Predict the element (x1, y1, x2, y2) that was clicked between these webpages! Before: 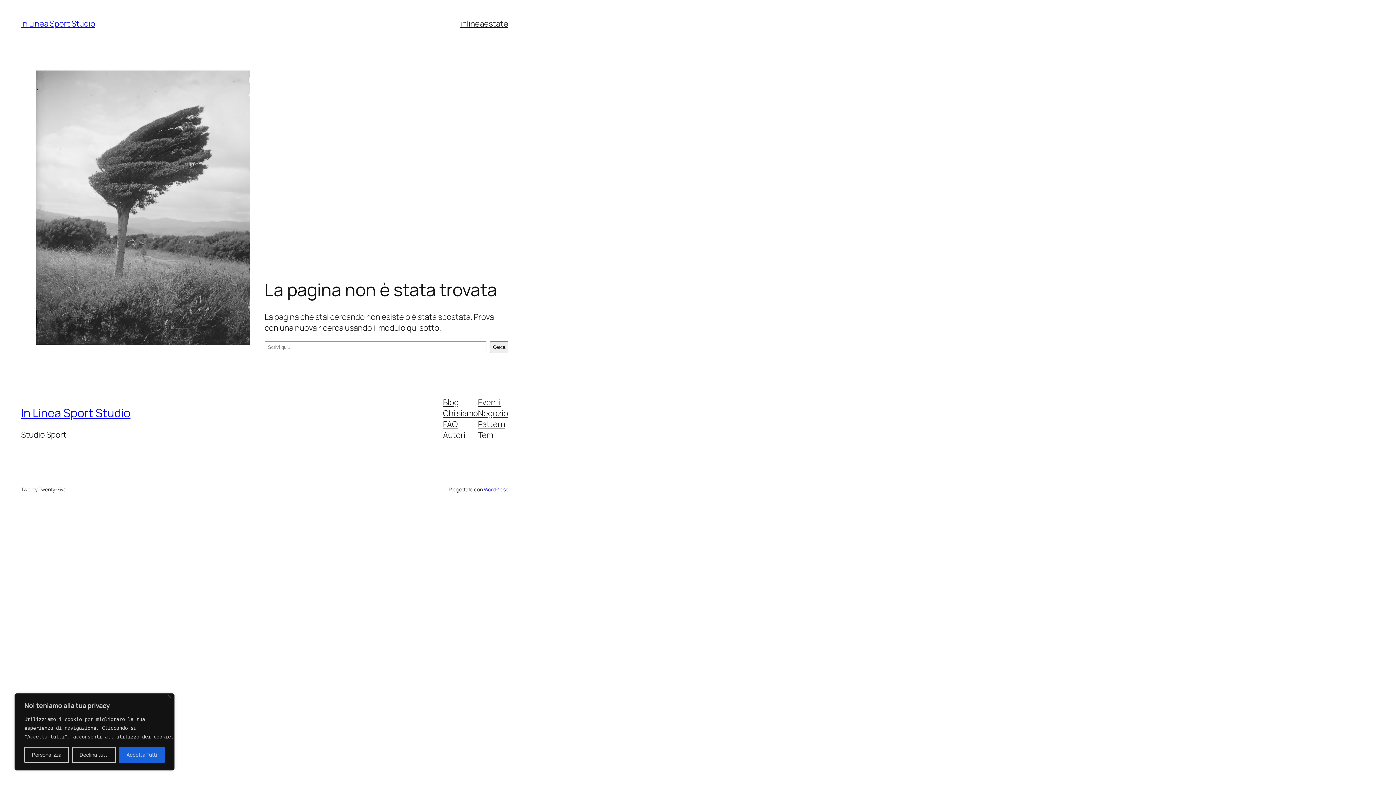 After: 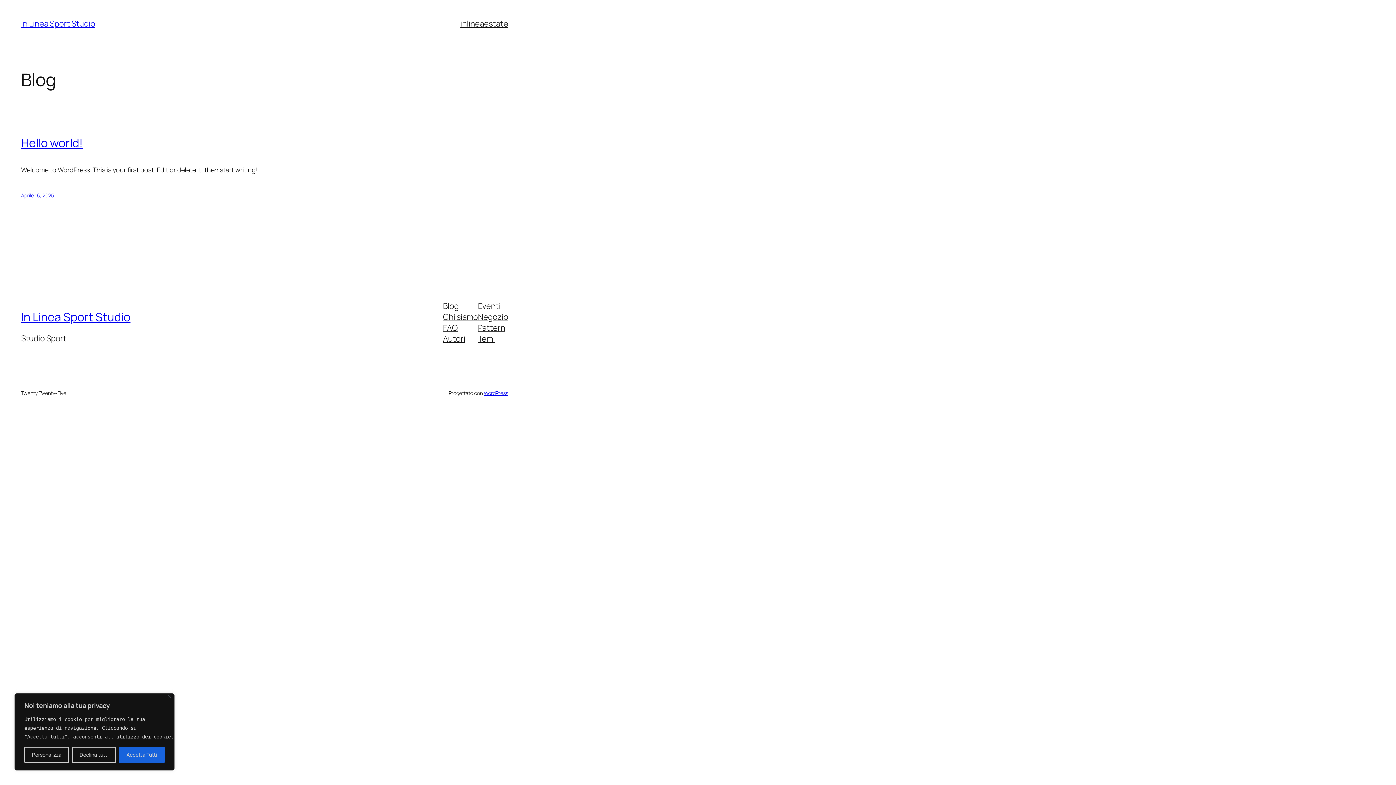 Action: label: In Linea Sport Studio bbox: (21, 18, 95, 29)